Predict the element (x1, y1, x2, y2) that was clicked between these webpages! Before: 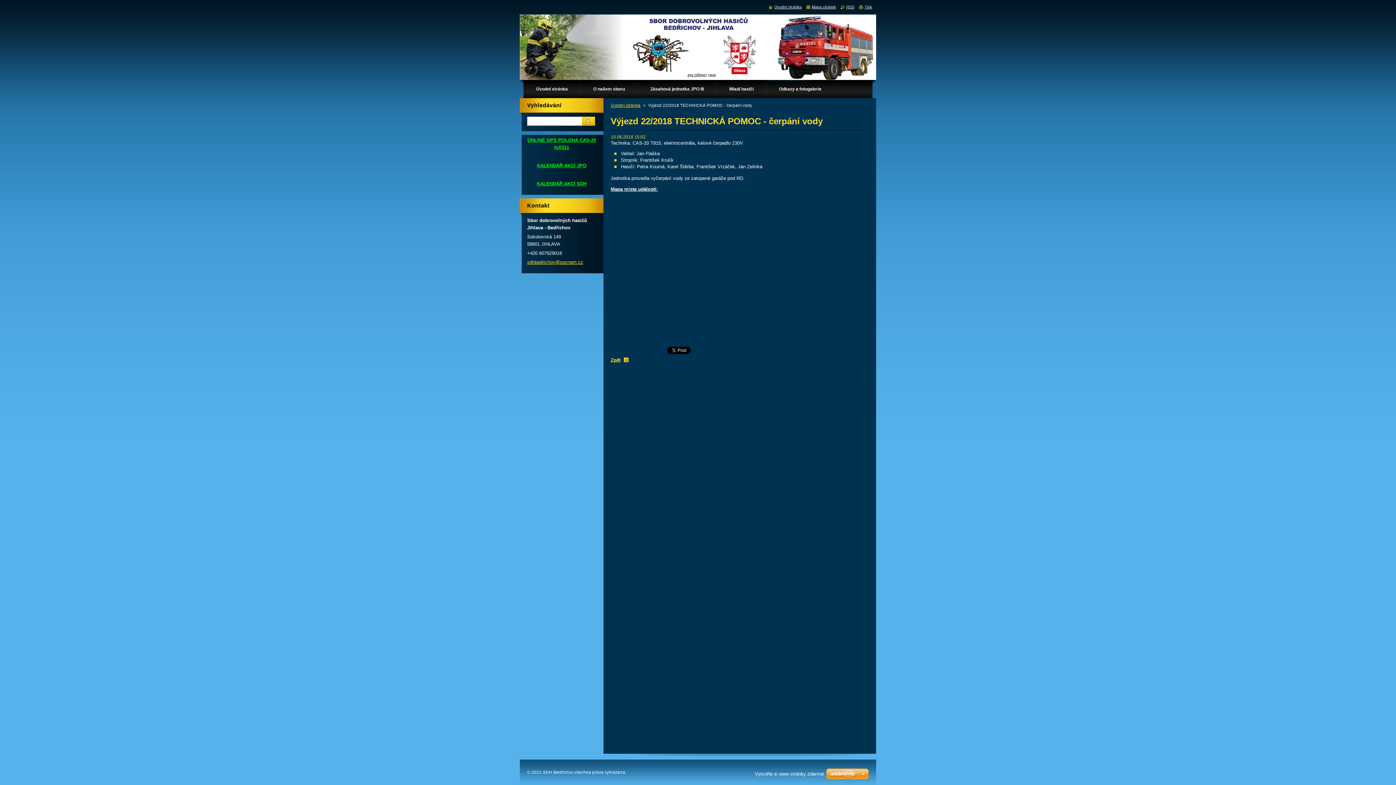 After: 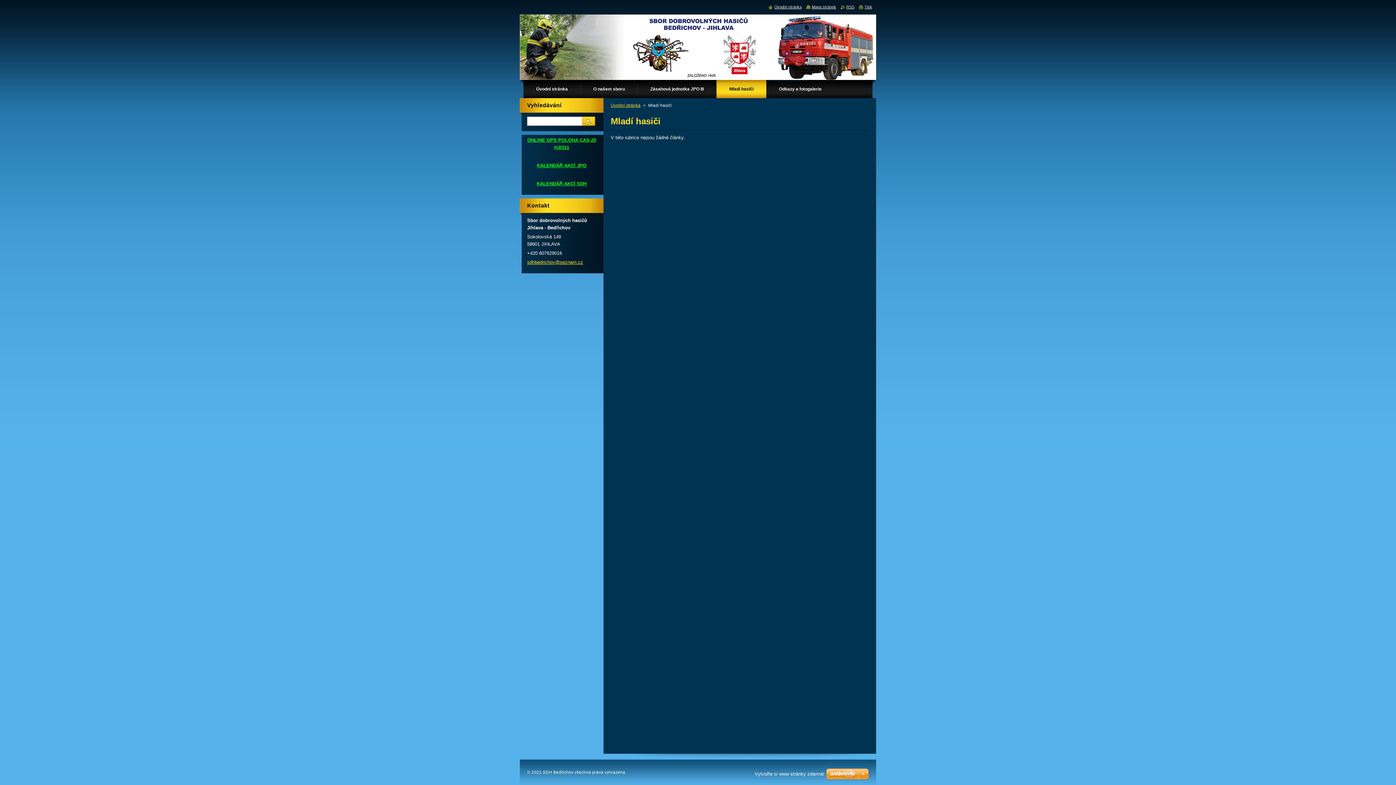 Action: label: Mladí hasiči bbox: (716, 80, 766, 98)